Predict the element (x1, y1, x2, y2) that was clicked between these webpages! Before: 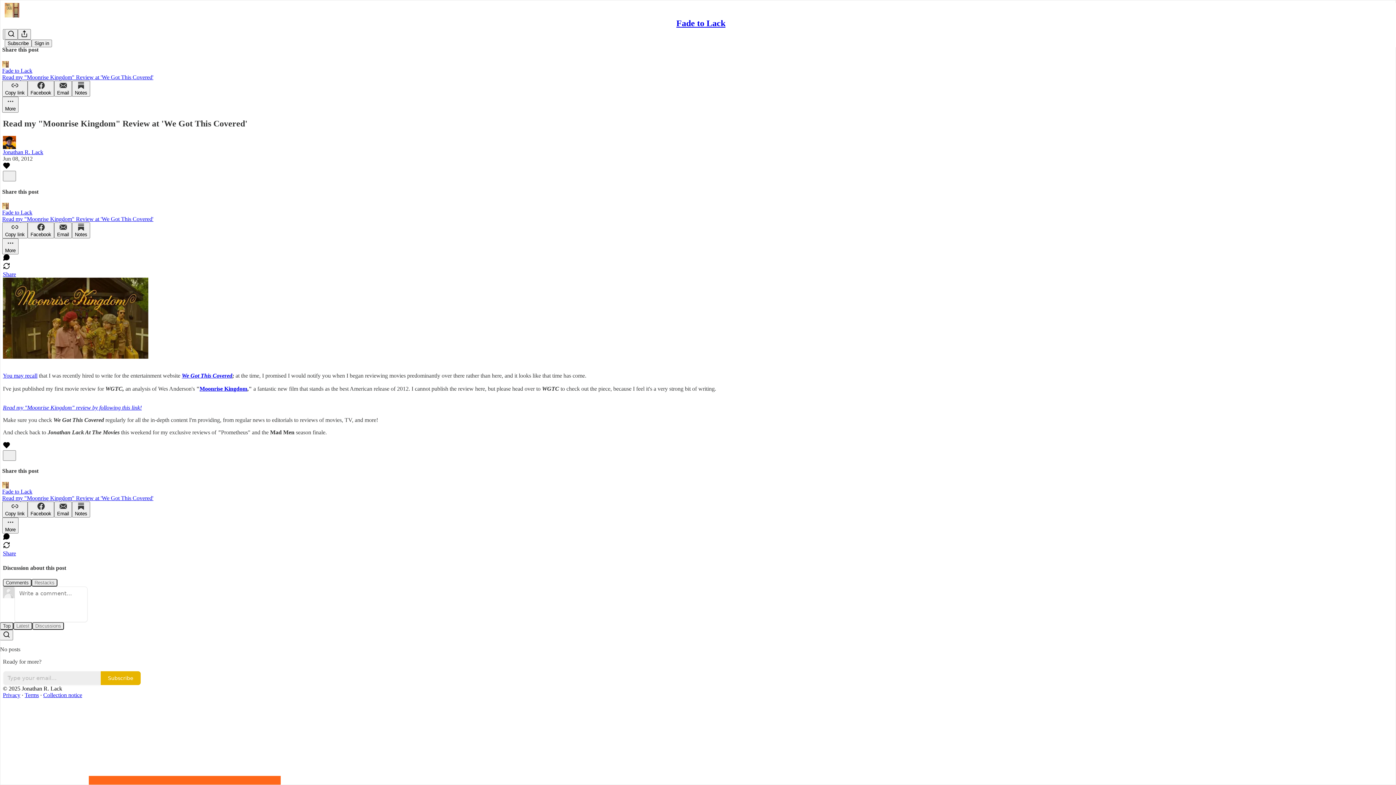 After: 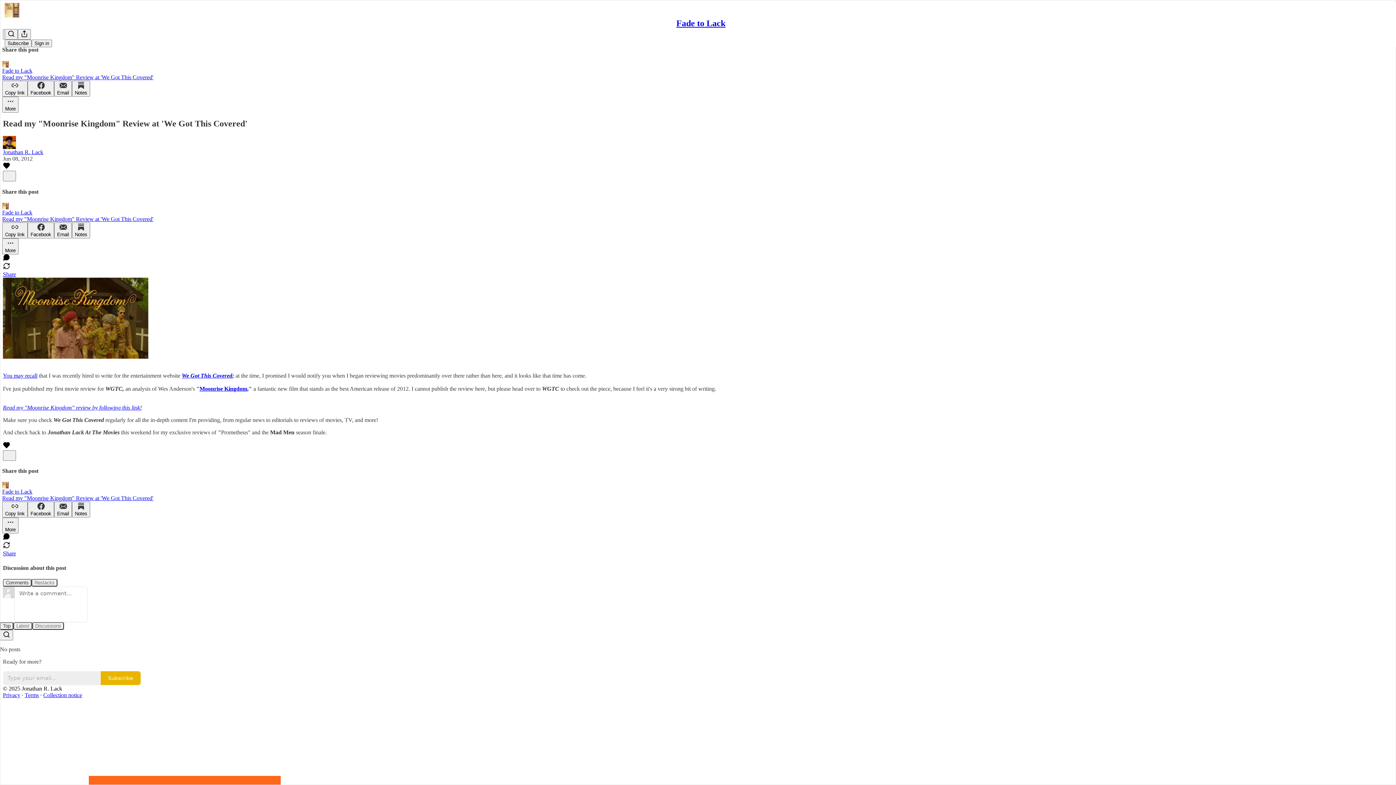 Action: bbox: (2, 264, 10, 270)